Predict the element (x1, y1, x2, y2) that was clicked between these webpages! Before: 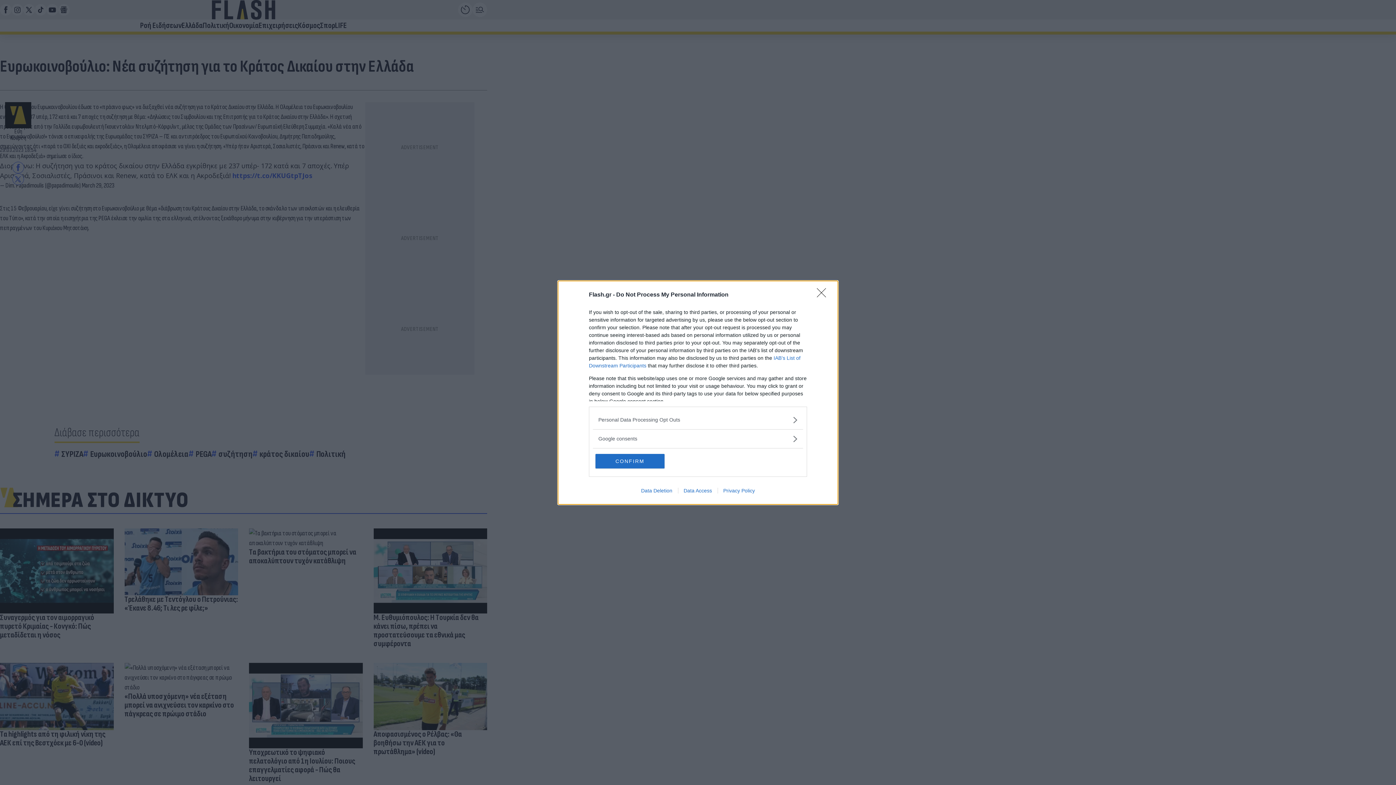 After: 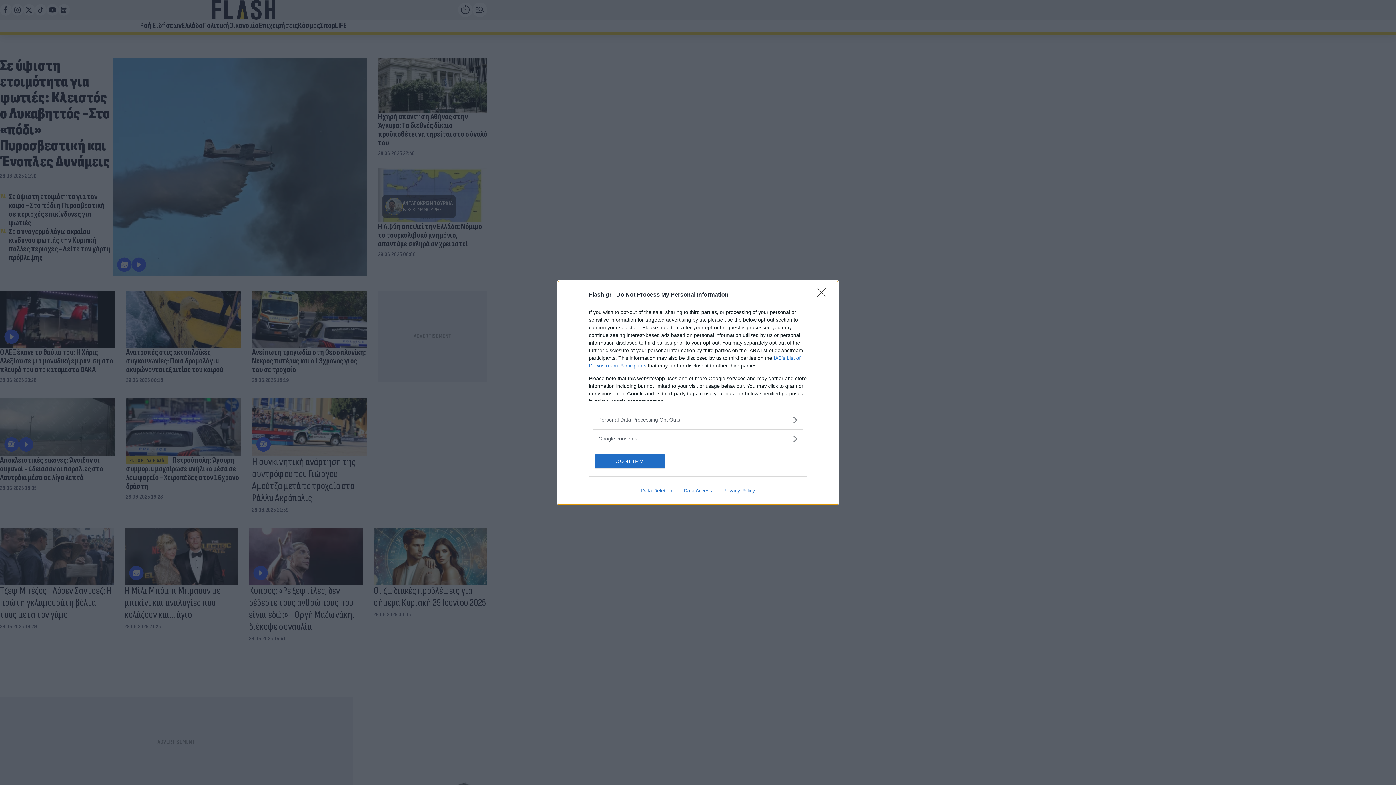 Action: bbox: (678, 487, 717, 493) label: Data Access